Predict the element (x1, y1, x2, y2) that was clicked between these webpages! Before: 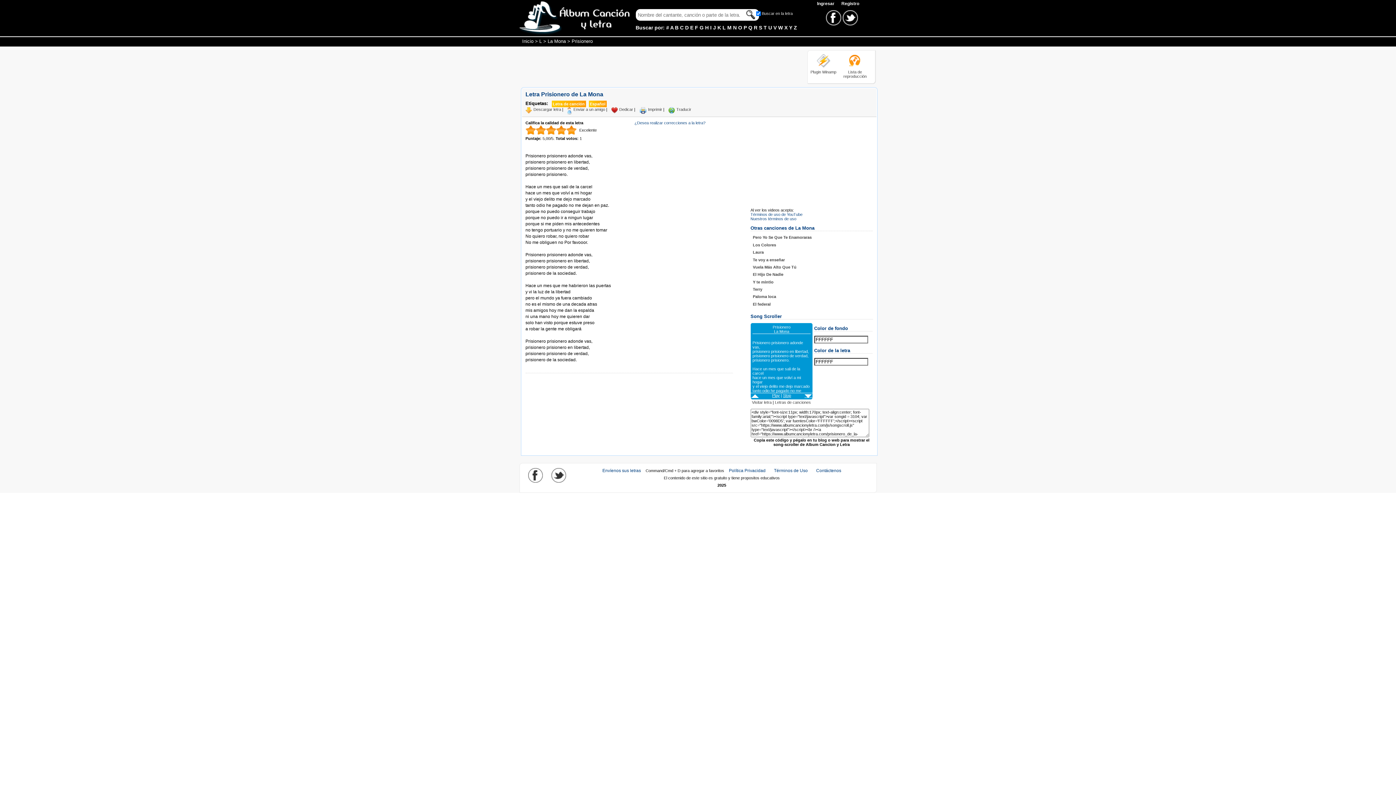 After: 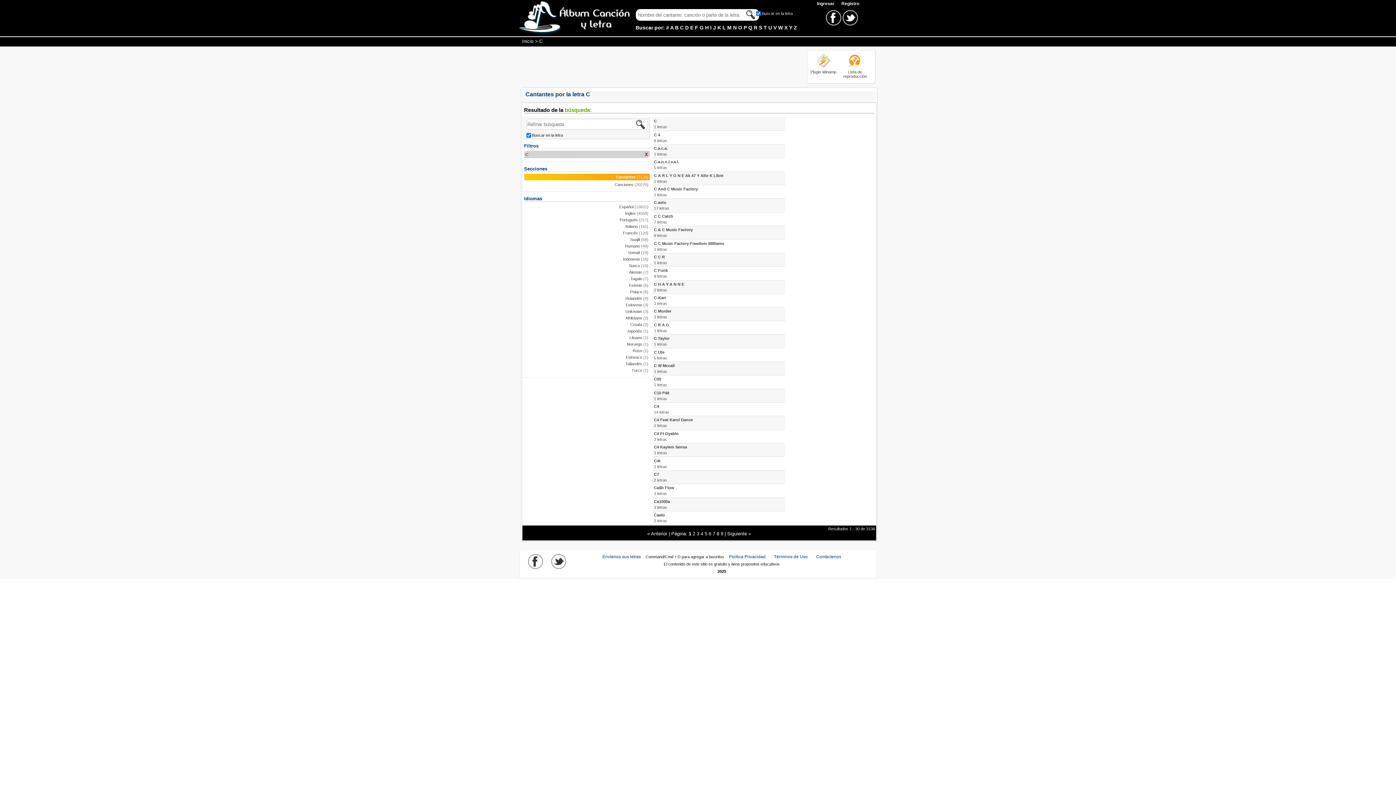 Action: label: C bbox: (680, 24, 683, 30)